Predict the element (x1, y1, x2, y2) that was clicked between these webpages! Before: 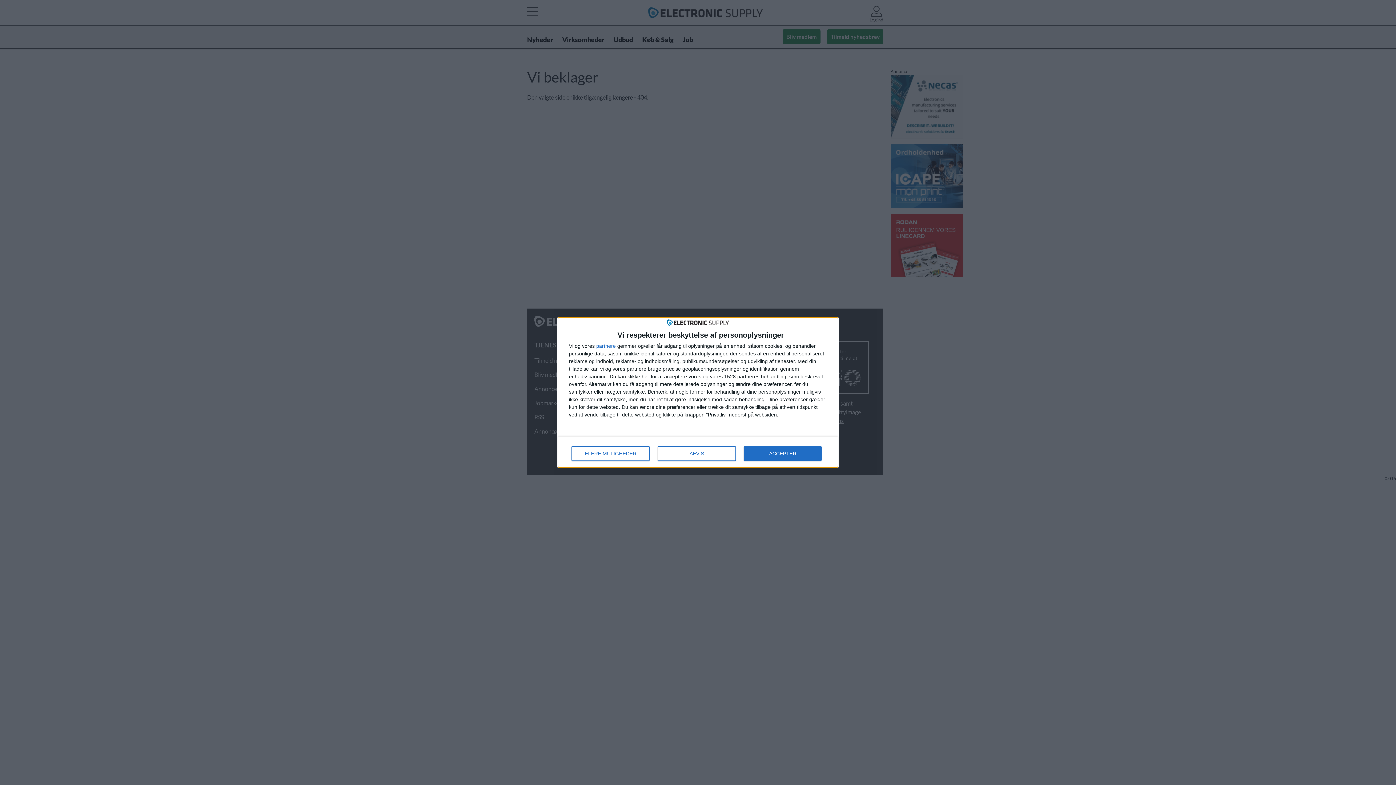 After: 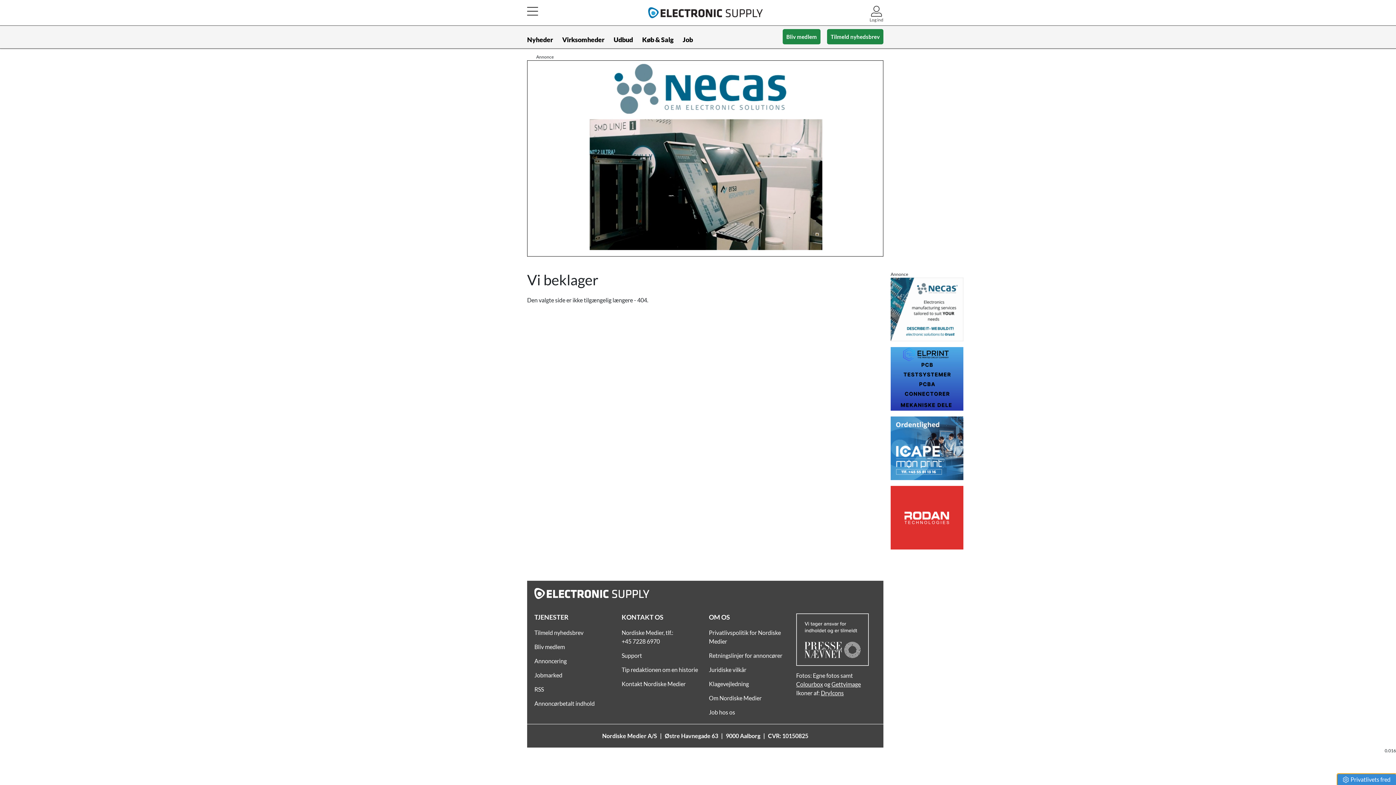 Action: label: ACCEPTER bbox: (744, 446, 821, 460)